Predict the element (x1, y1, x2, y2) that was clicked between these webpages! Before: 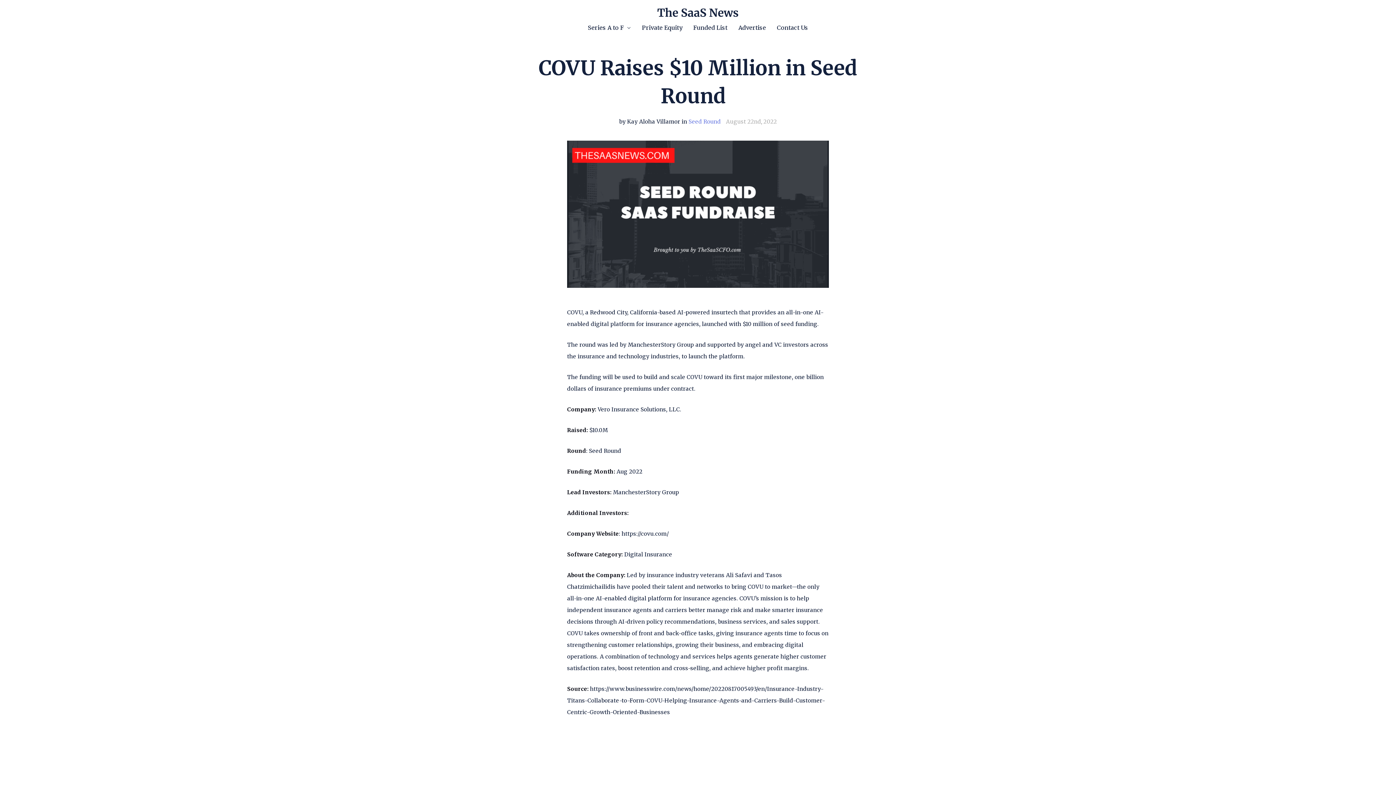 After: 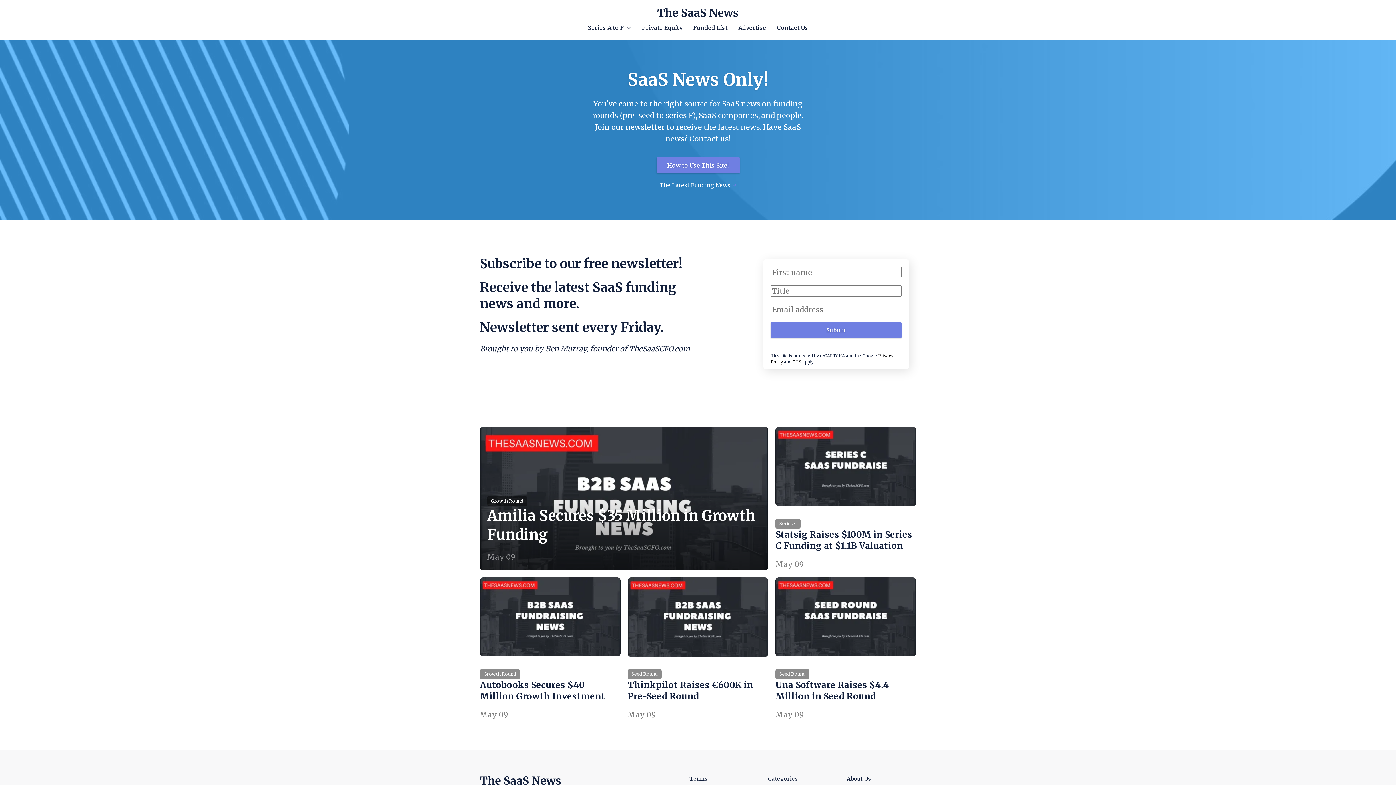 Action: bbox: (657, 8, 738, 17)